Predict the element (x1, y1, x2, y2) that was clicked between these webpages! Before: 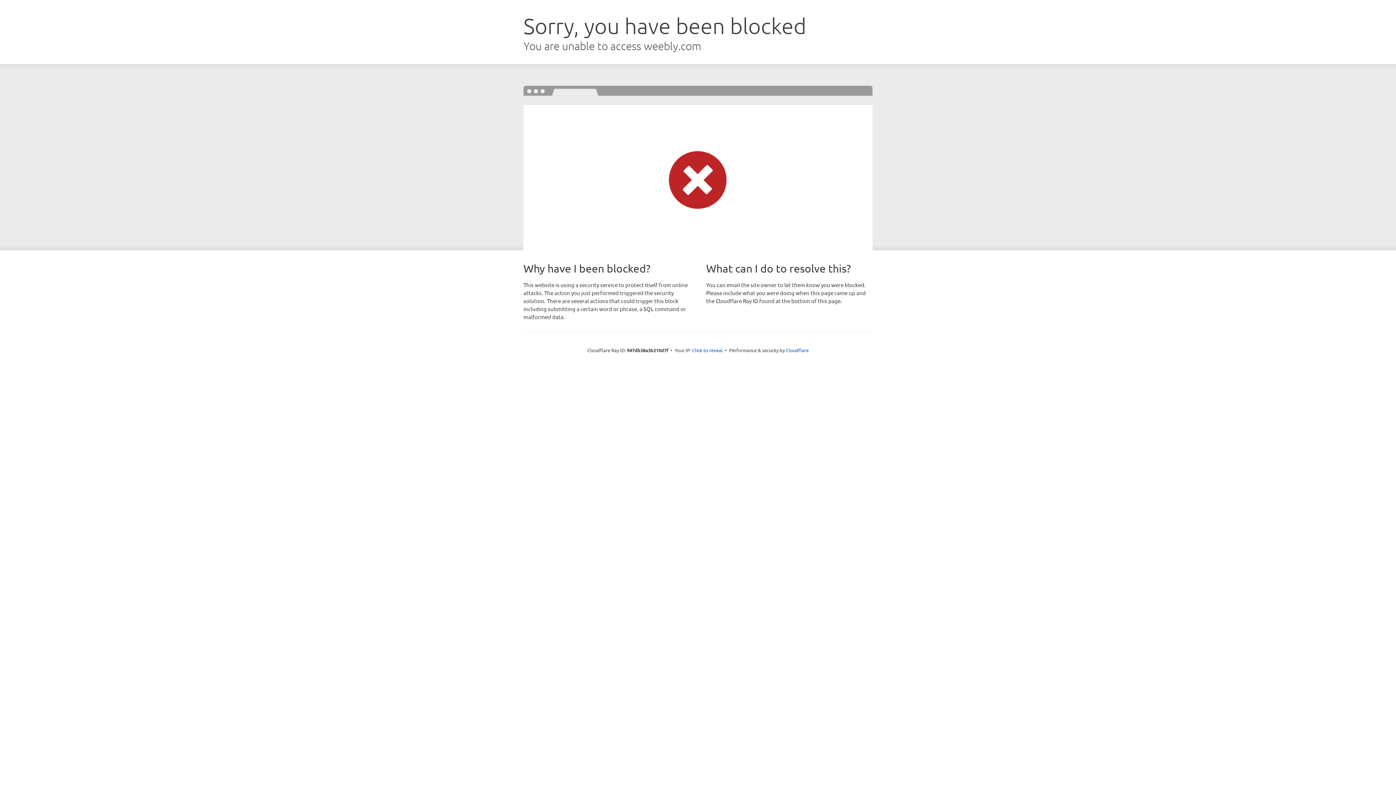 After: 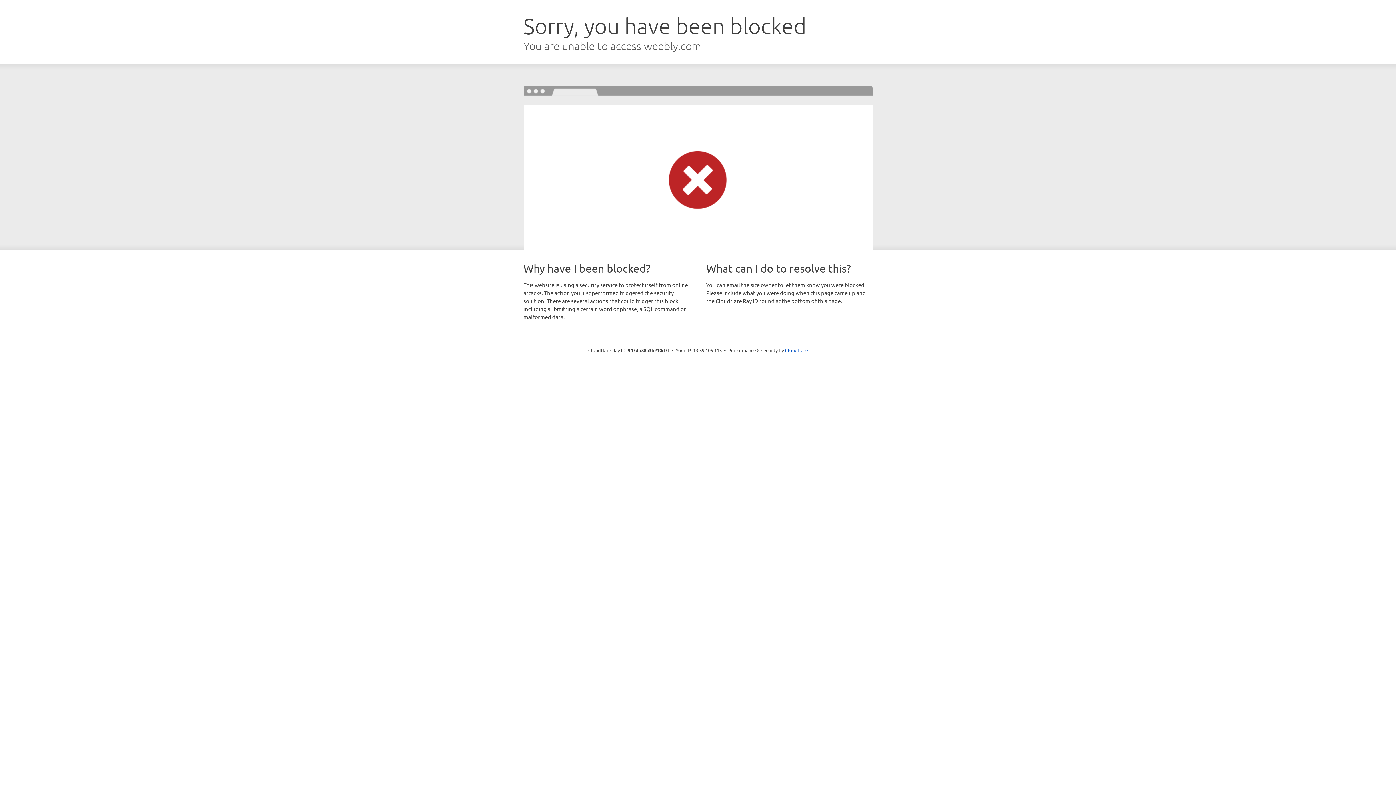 Action: bbox: (692, 346, 722, 353) label: Click to reveal